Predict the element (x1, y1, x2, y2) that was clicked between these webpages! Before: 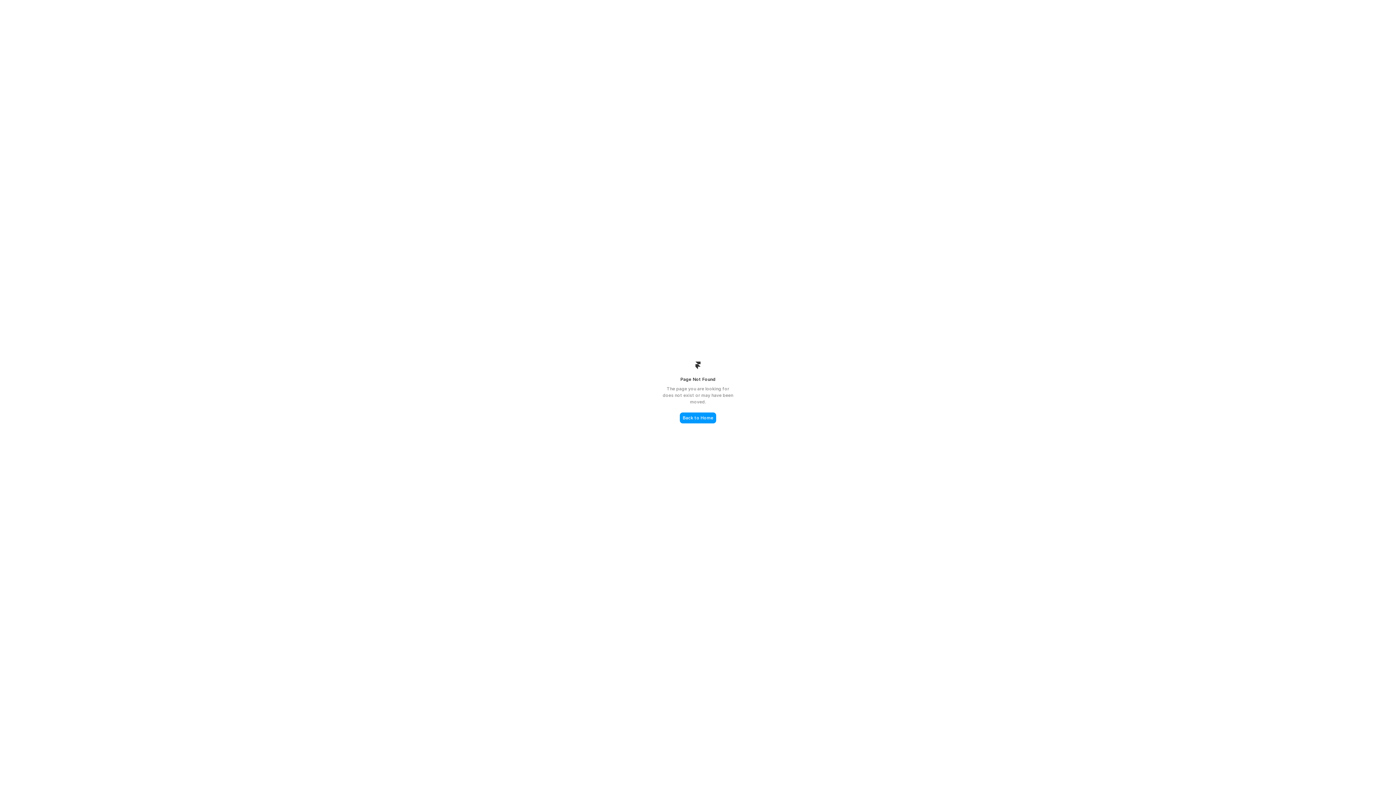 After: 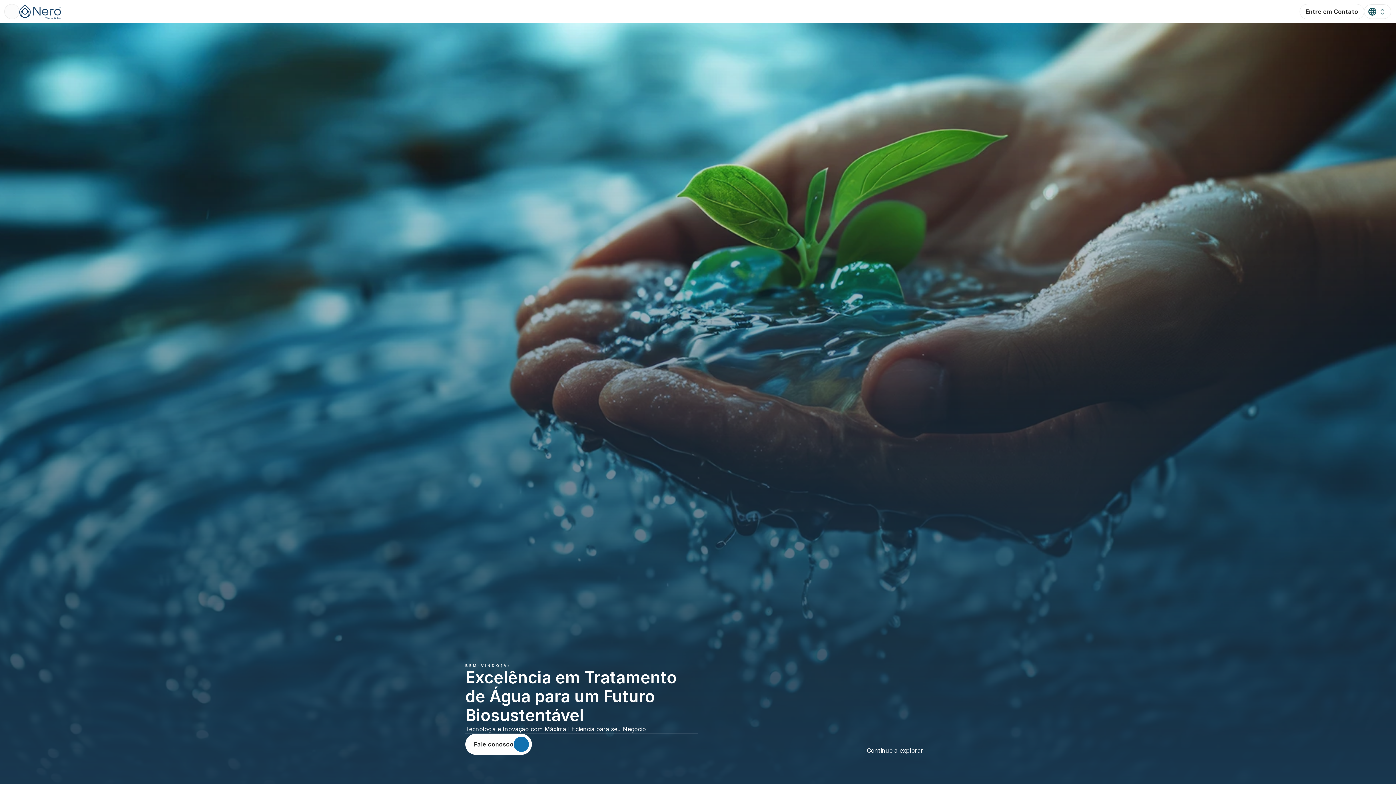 Action: label: Back to Home bbox: (680, 412, 716, 423)